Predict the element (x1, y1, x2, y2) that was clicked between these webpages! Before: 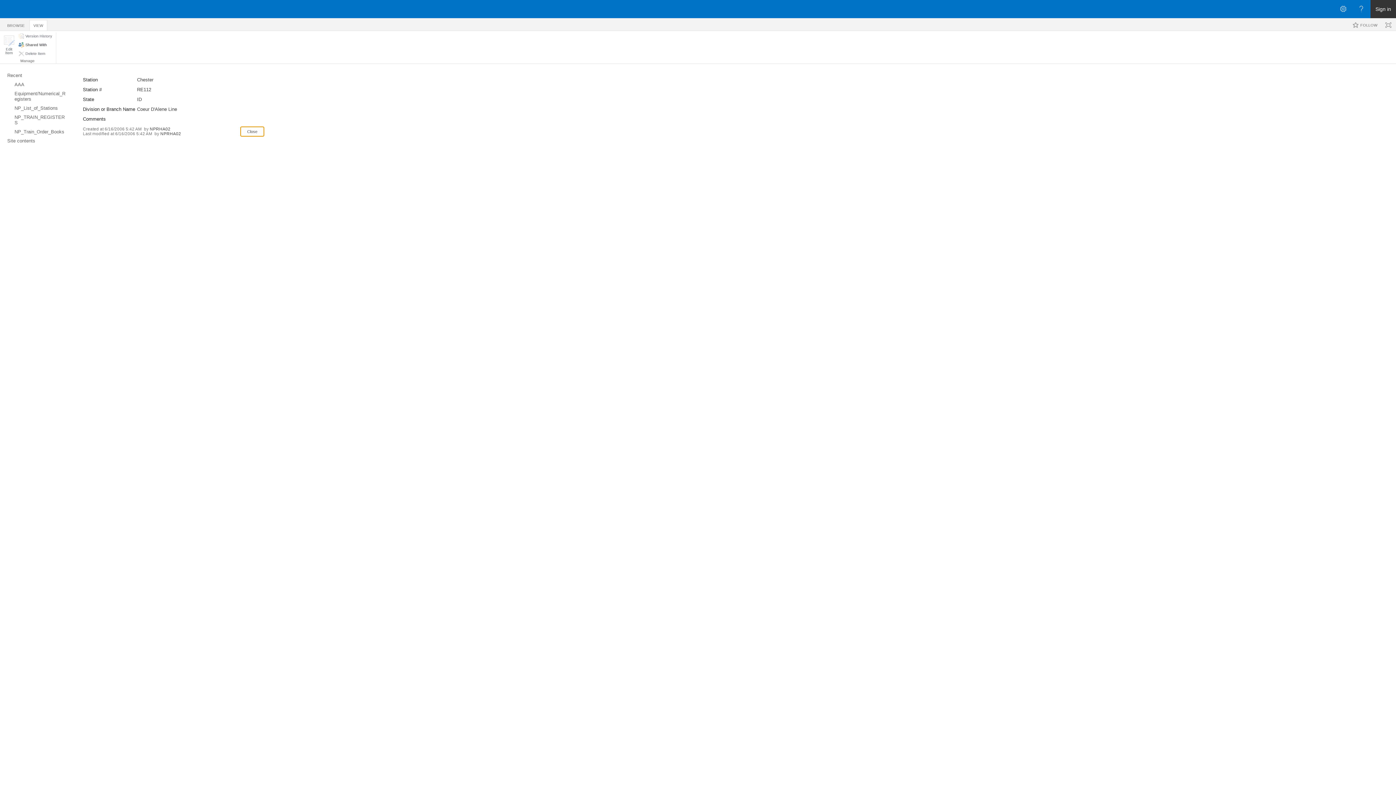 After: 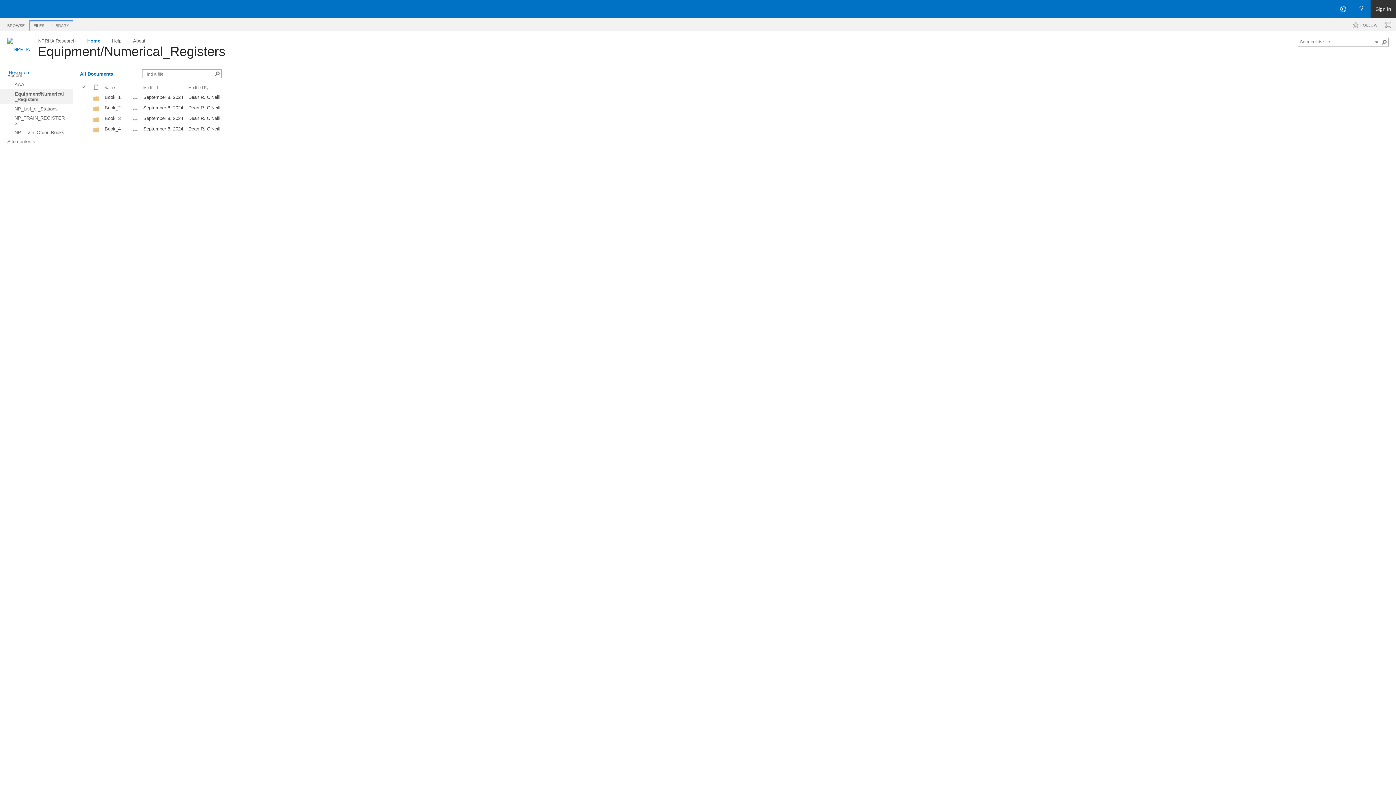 Action: label: Equipment/Numerical_Registers bbox: (0, 89, 72, 103)